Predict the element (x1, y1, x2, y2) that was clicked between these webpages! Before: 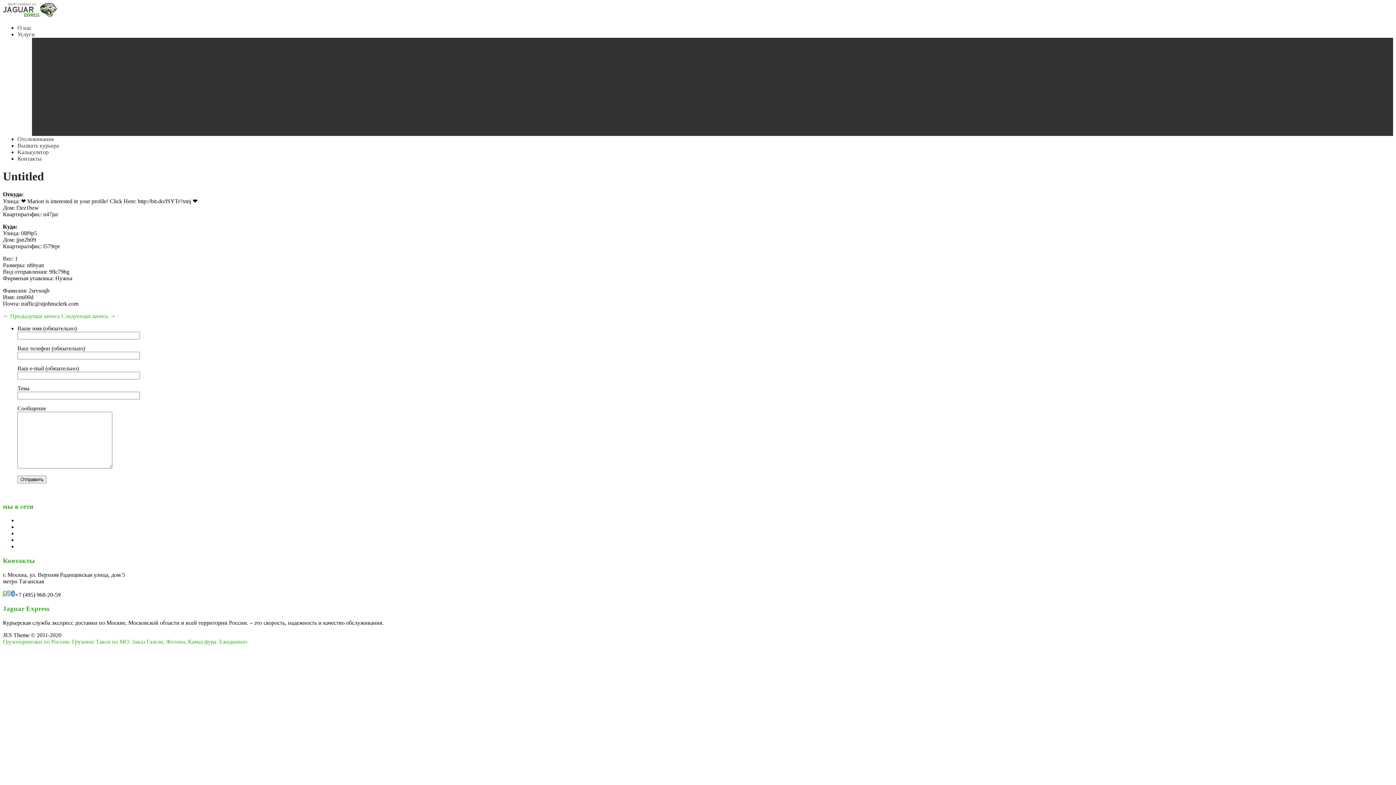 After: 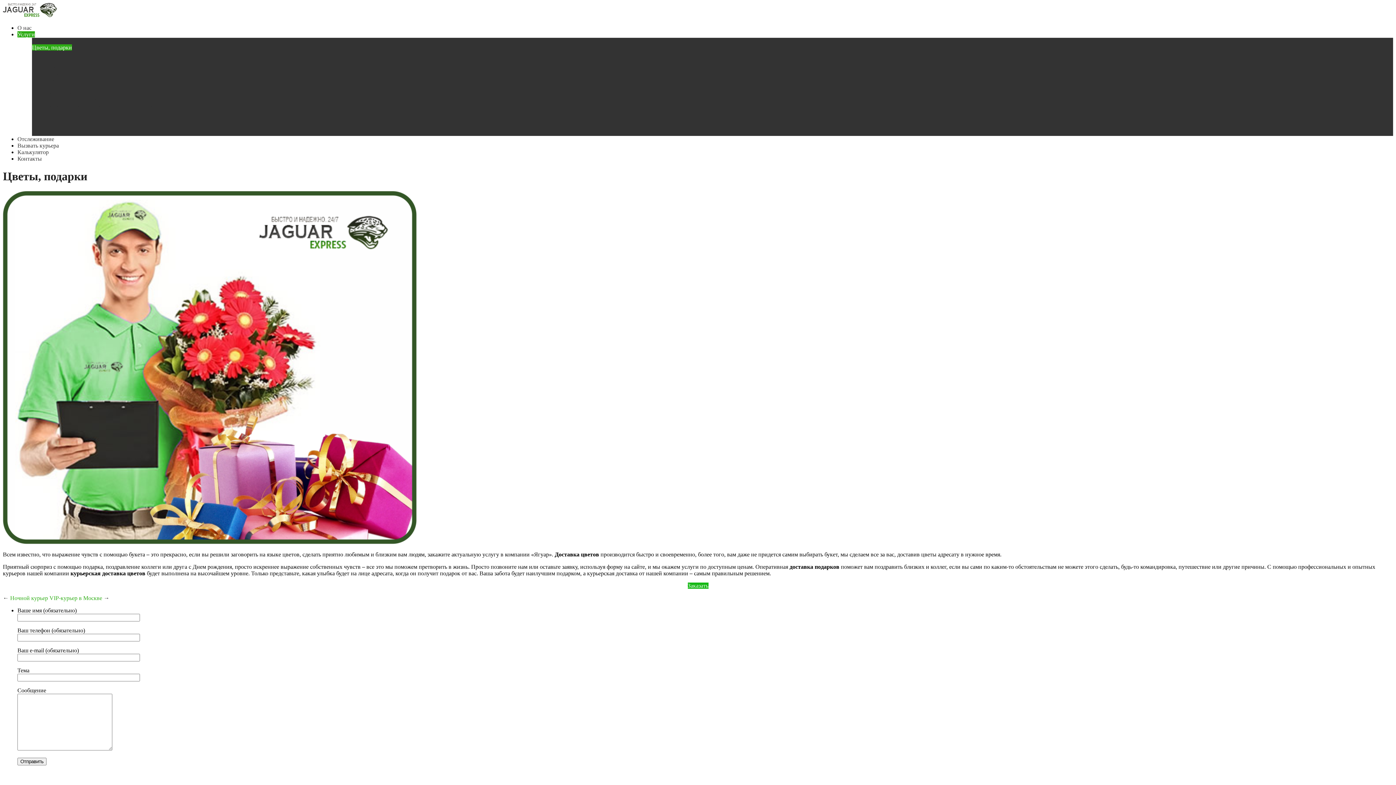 Action: label: Цветы, подарки bbox: (32, 44, 72, 50)